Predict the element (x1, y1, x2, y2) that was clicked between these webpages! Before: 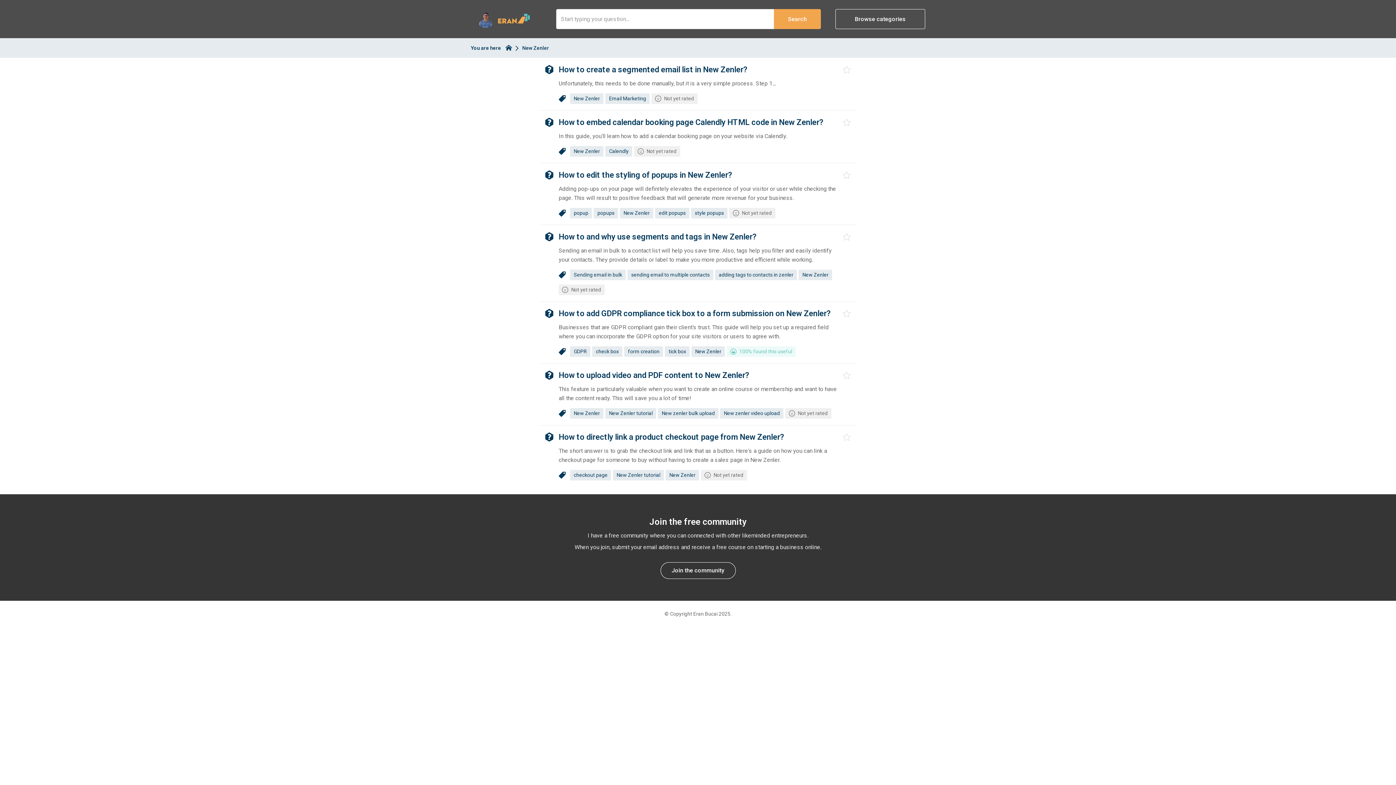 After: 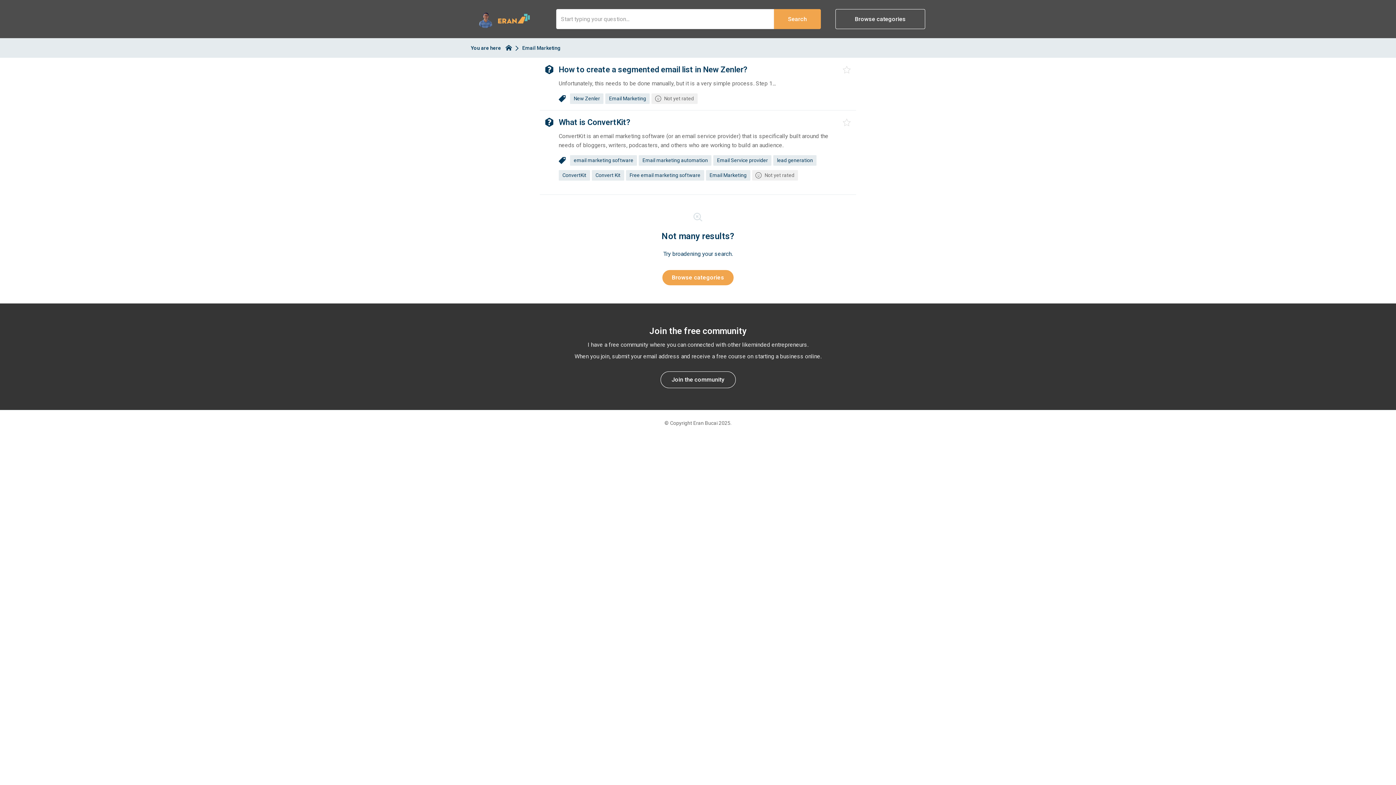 Action: bbox: (605, 93, 649, 103) label: Email Marketing